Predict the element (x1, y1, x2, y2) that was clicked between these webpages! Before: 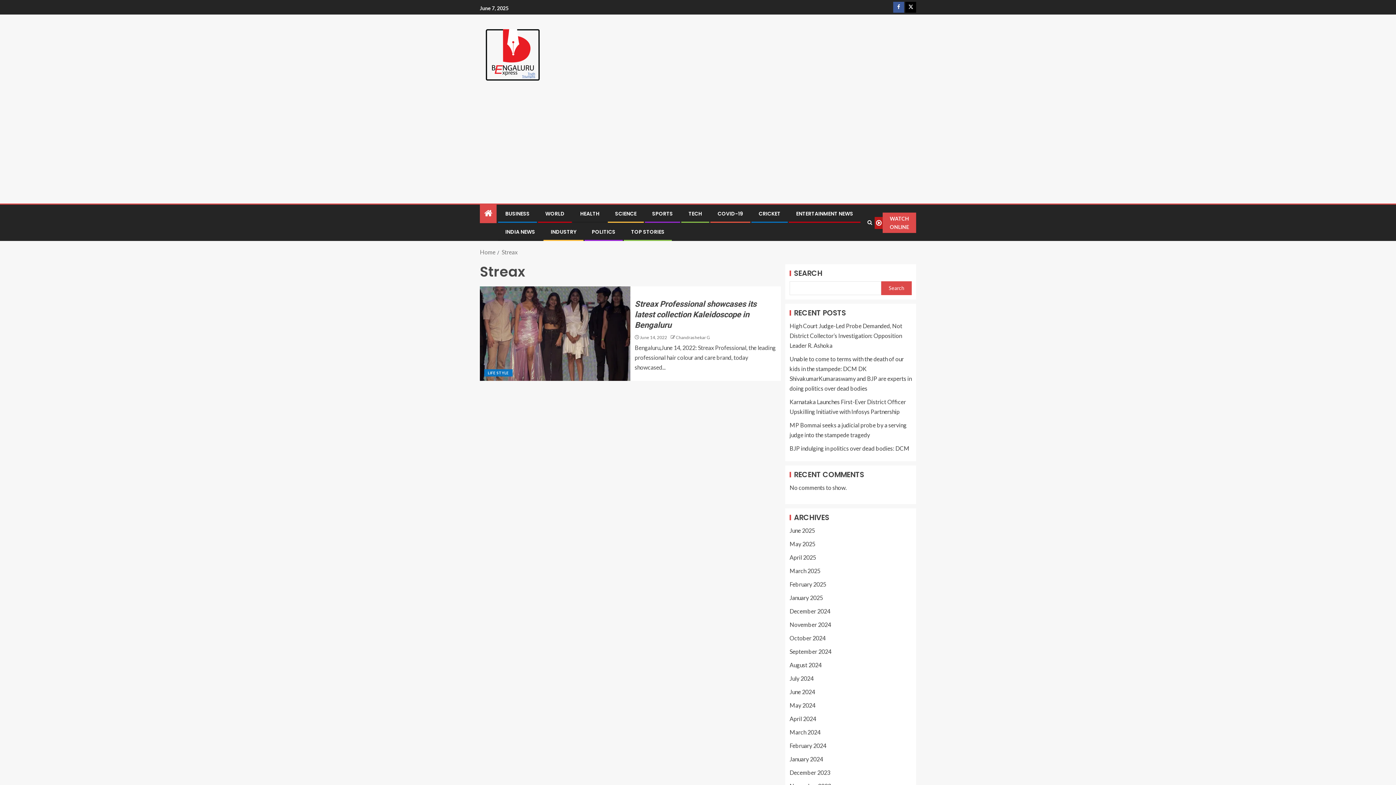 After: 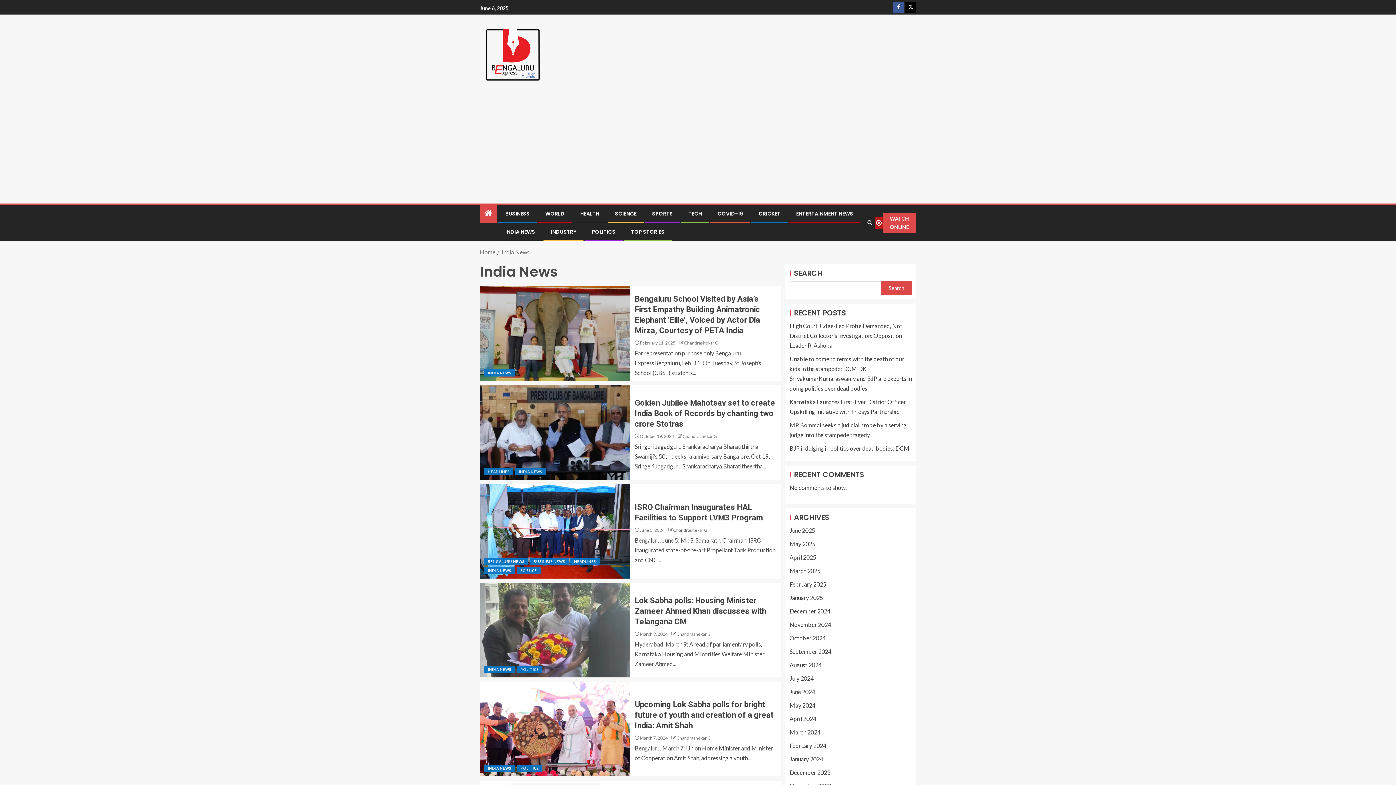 Action: bbox: (505, 228, 535, 235) label: INDIA NEWS